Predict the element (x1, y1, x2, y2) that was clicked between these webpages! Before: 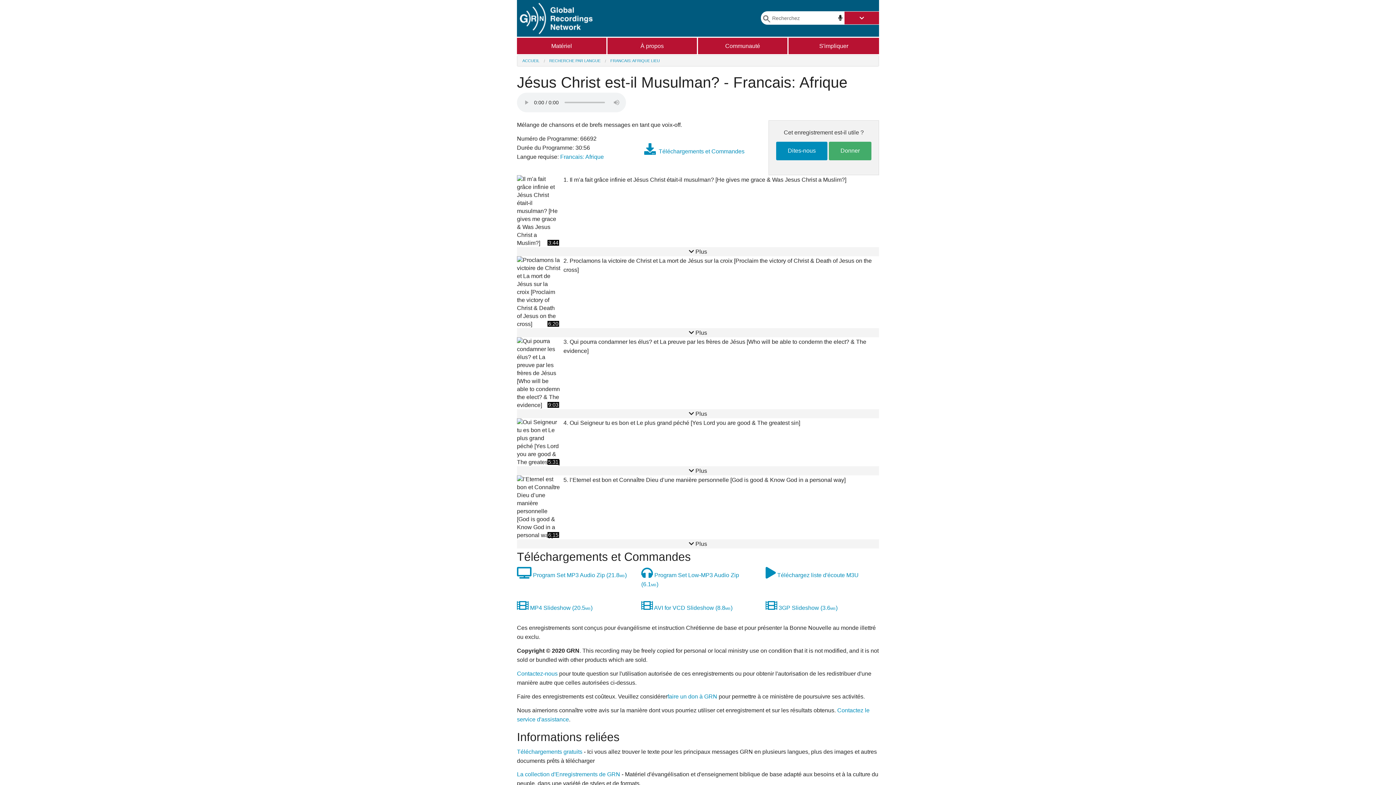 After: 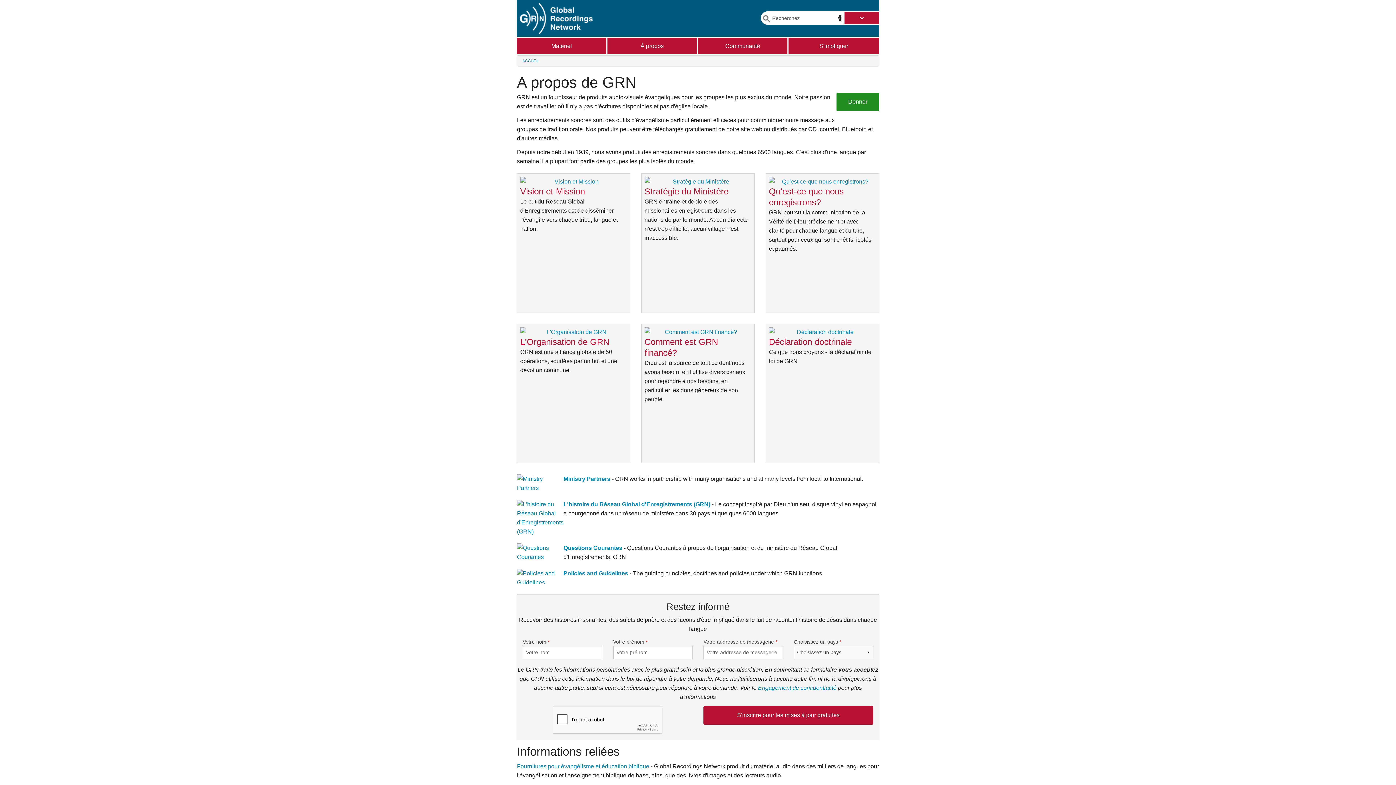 Action: label: À propos bbox: (607, 37, 697, 54)